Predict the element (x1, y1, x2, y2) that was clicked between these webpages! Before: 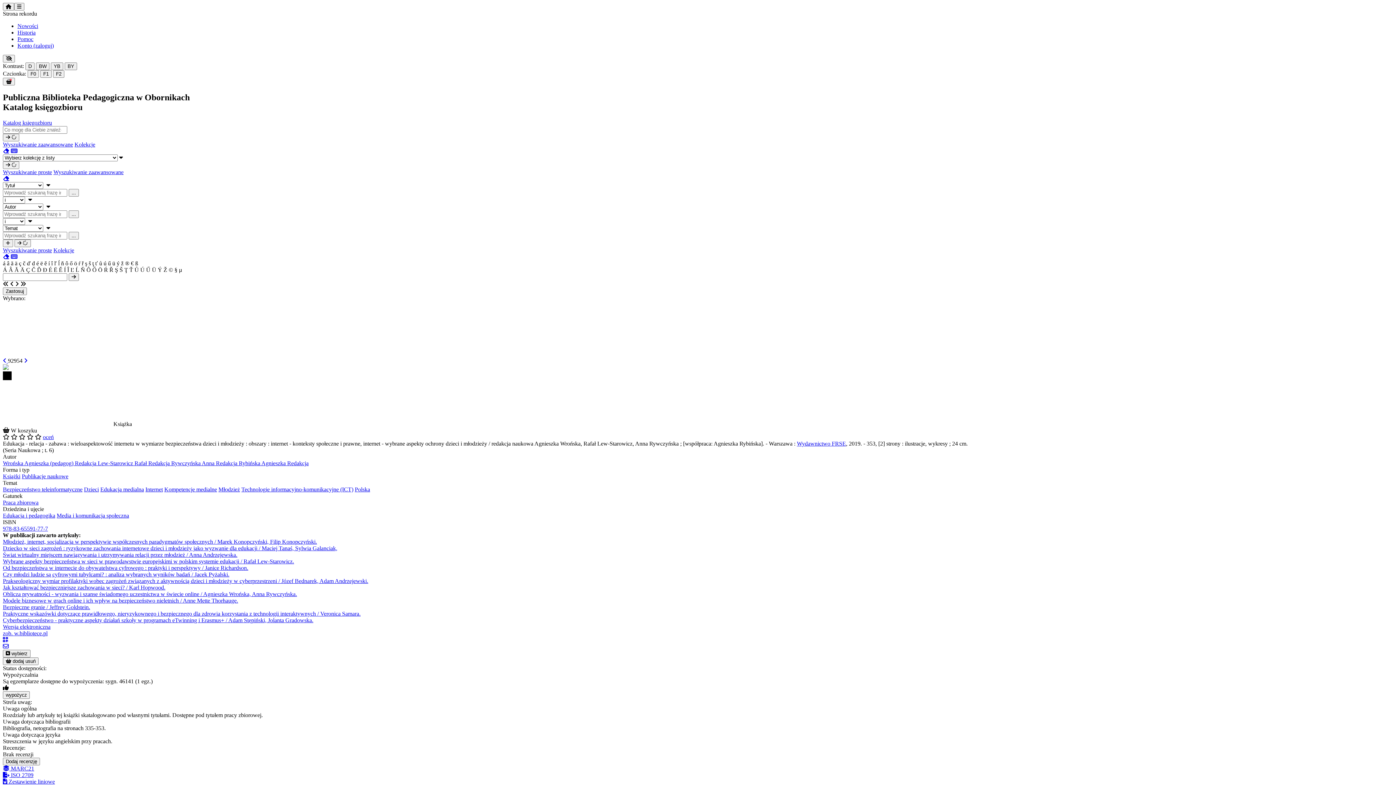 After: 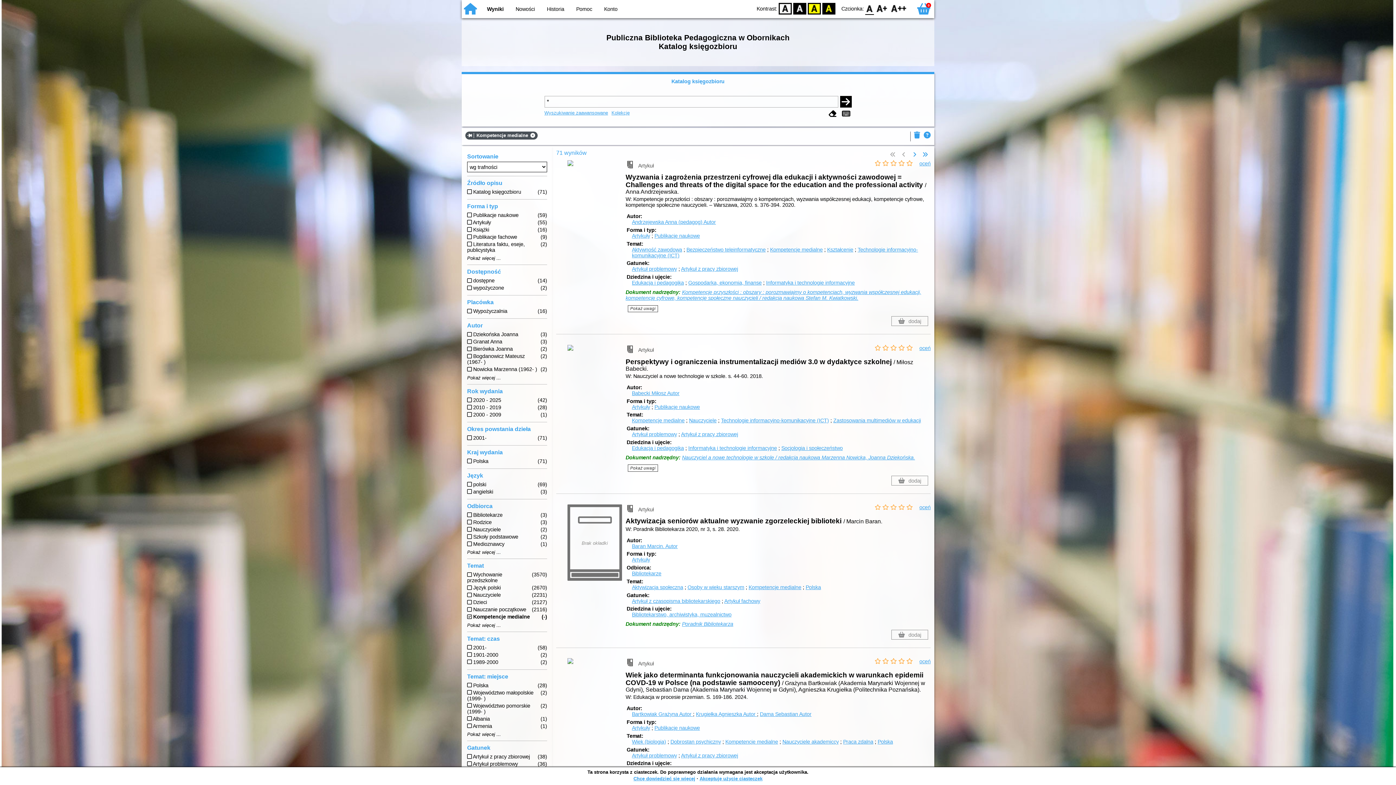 Action: label: Kompetencje medialne bbox: (164, 486, 217, 492)